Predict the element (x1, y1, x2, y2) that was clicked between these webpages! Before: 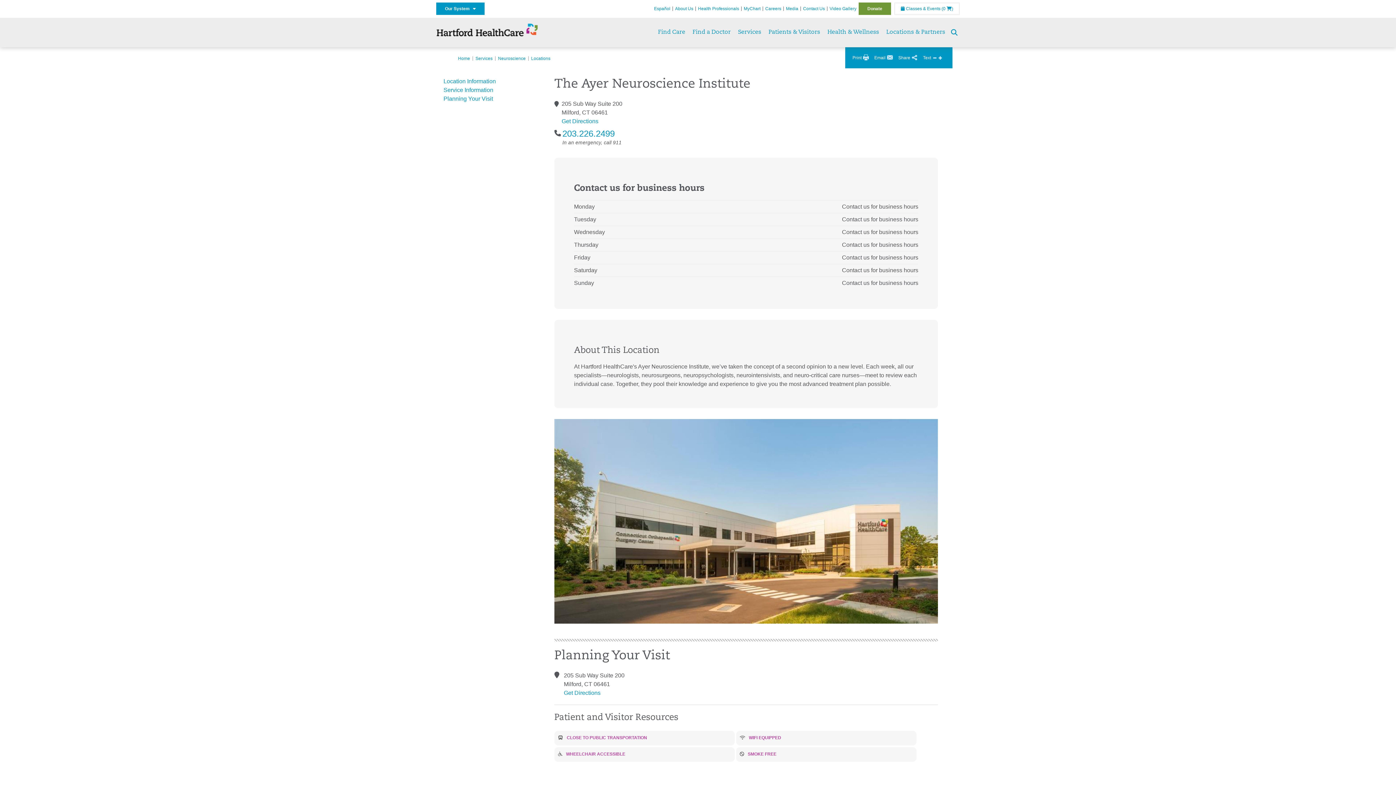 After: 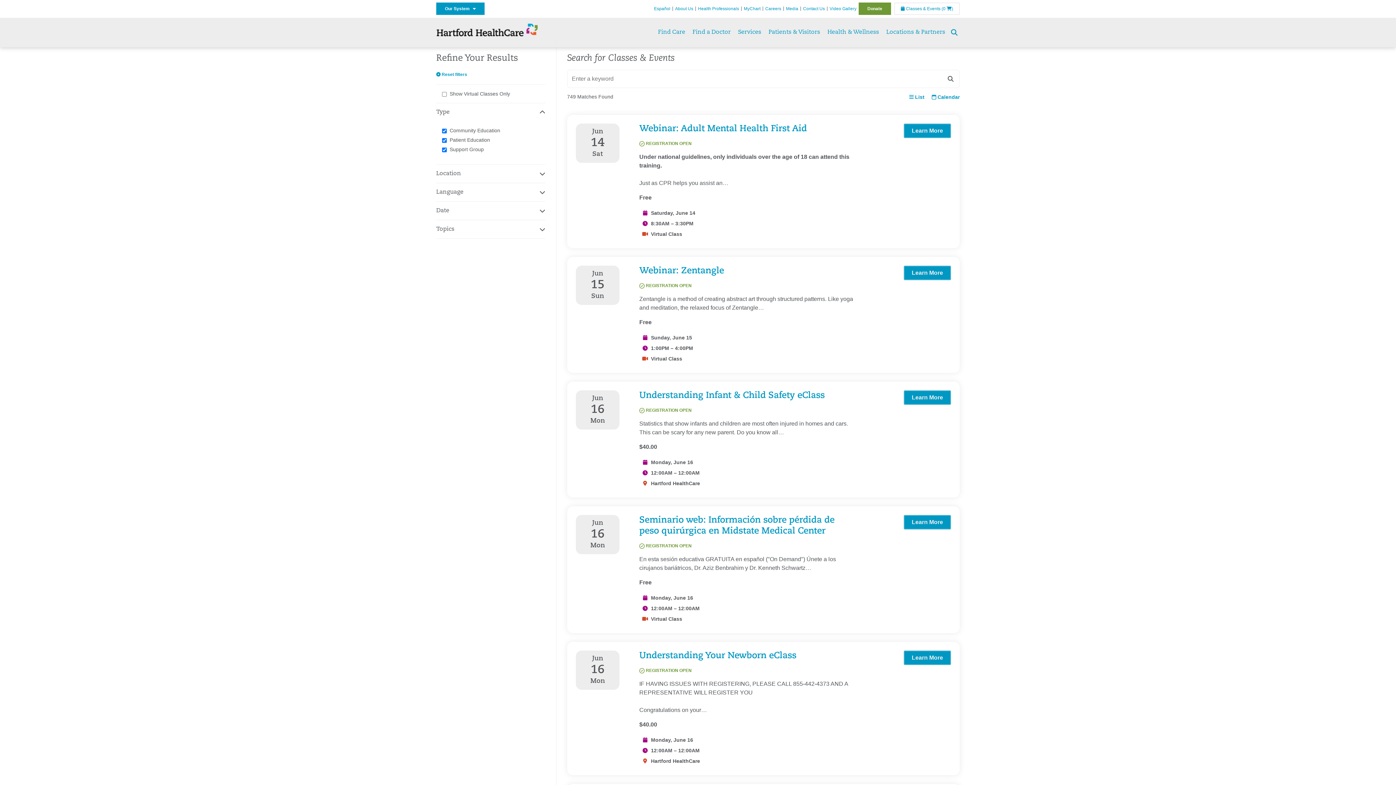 Action: label:  Classes & Events bbox: (901, 6, 940, 11)